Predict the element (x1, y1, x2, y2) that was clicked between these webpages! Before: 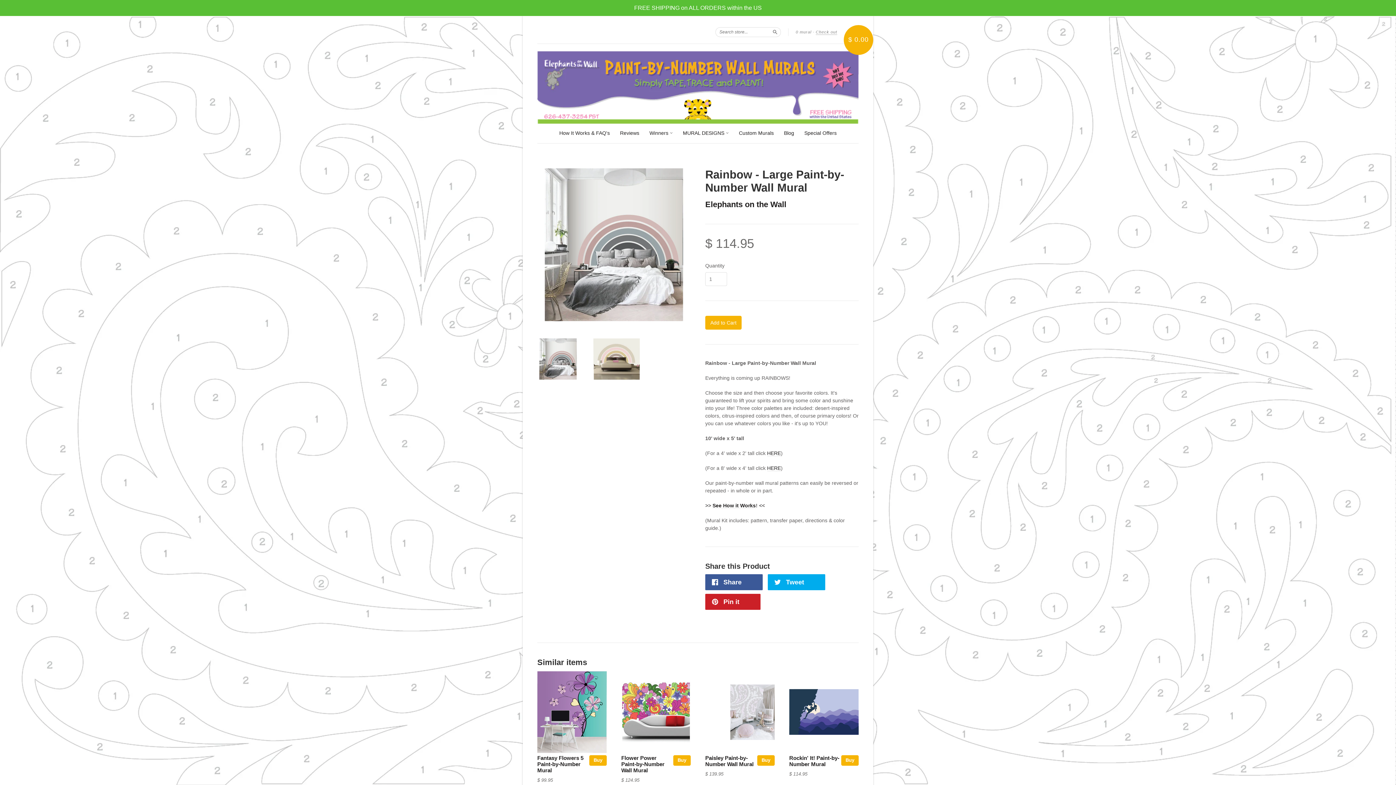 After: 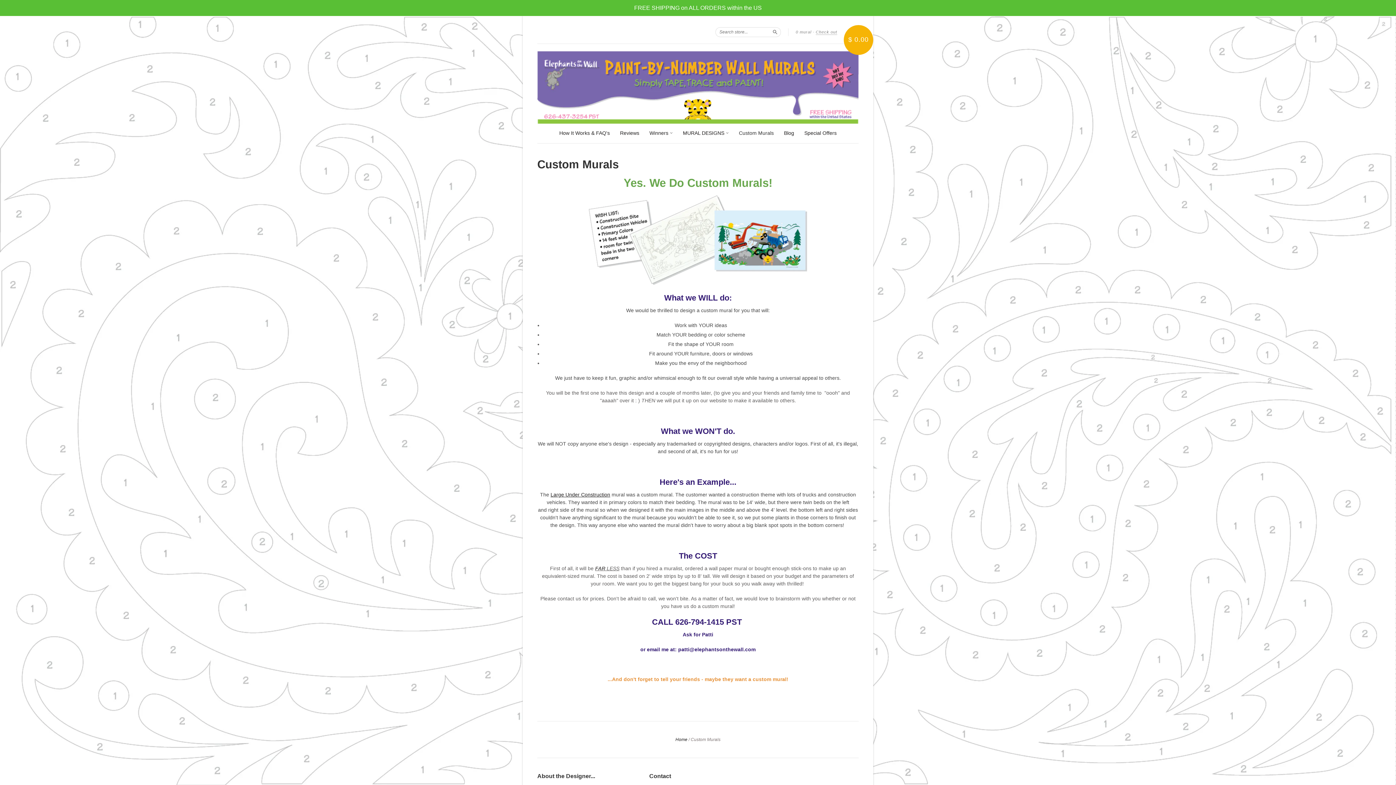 Action: bbox: (739, 129, 774, 137) label: Custom Murals